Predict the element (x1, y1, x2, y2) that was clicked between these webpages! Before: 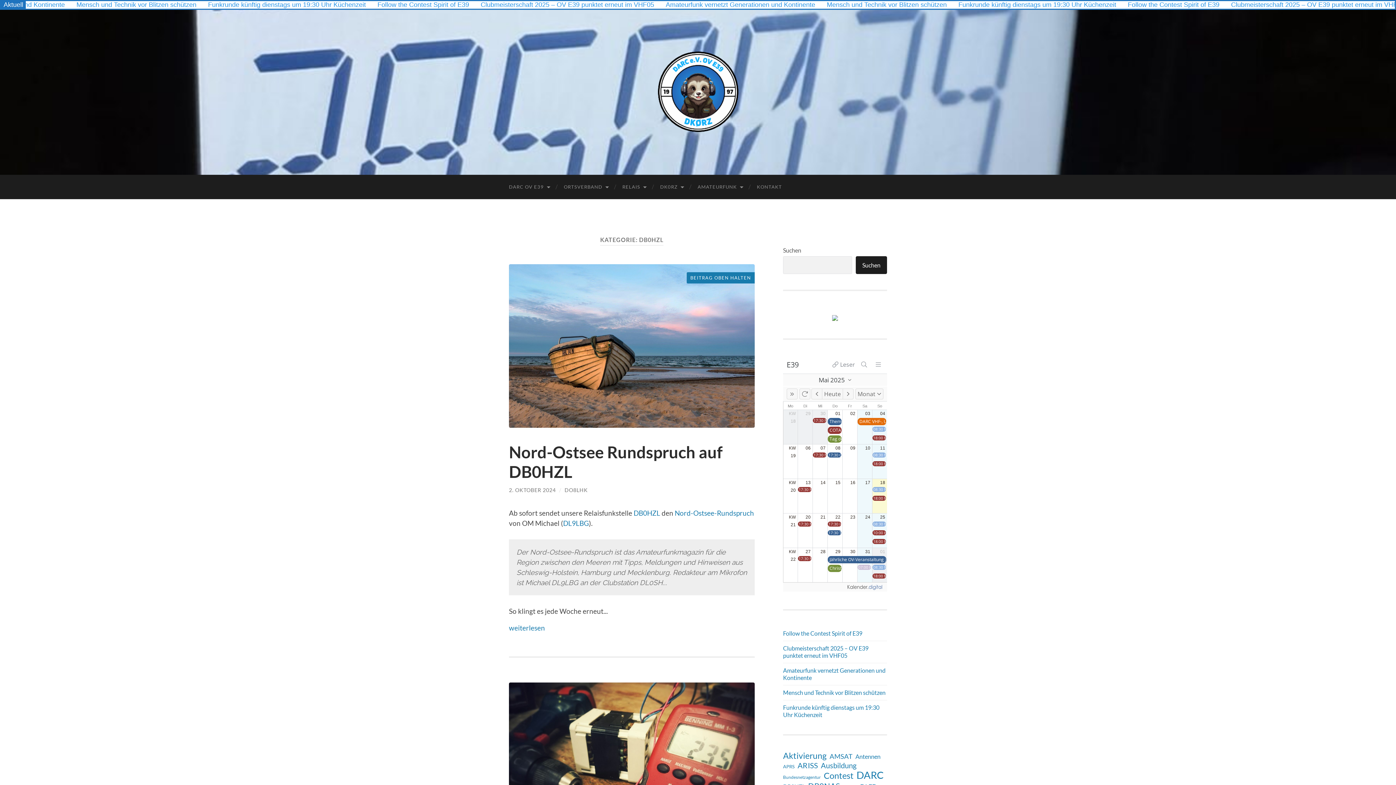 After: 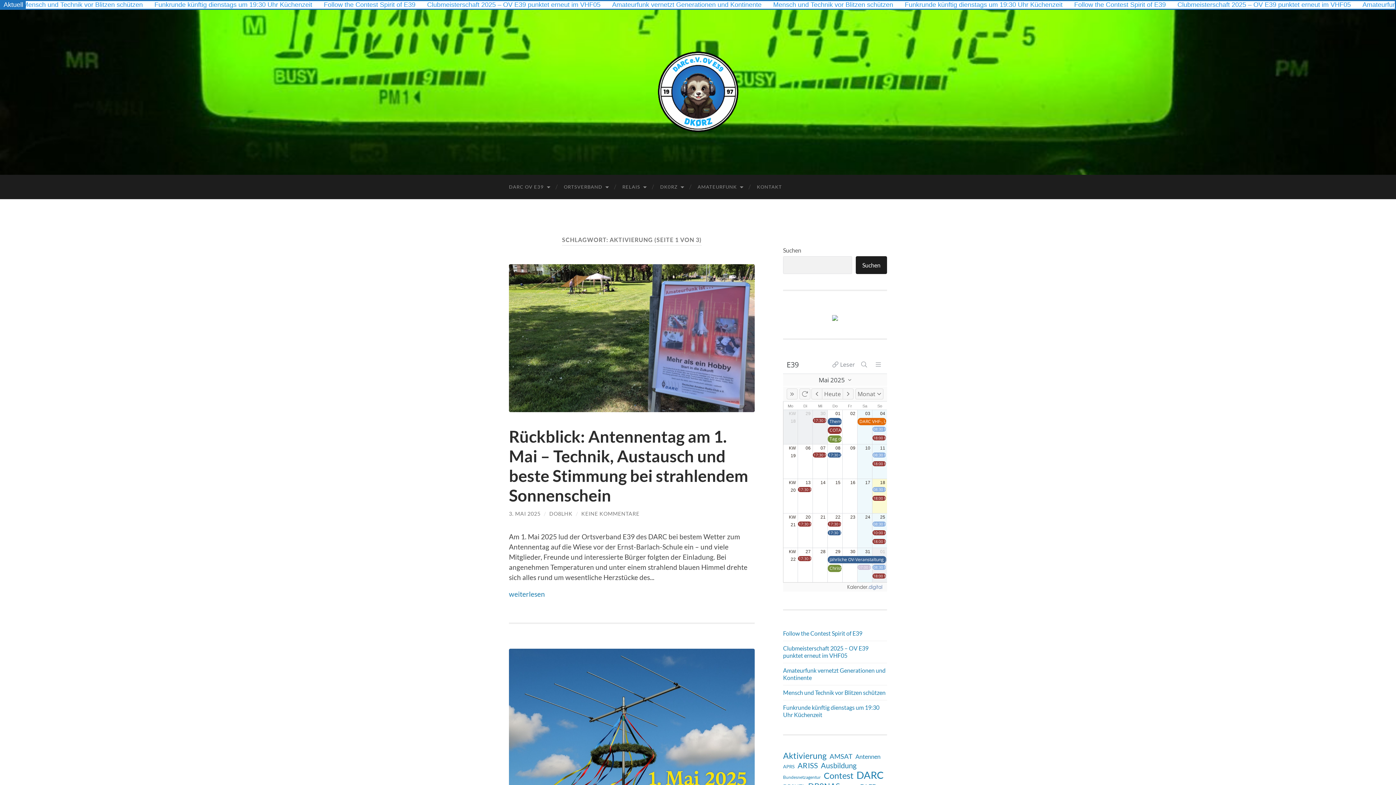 Action: label: Aktivierung (26 Einträge) bbox: (783, 751, 826, 760)